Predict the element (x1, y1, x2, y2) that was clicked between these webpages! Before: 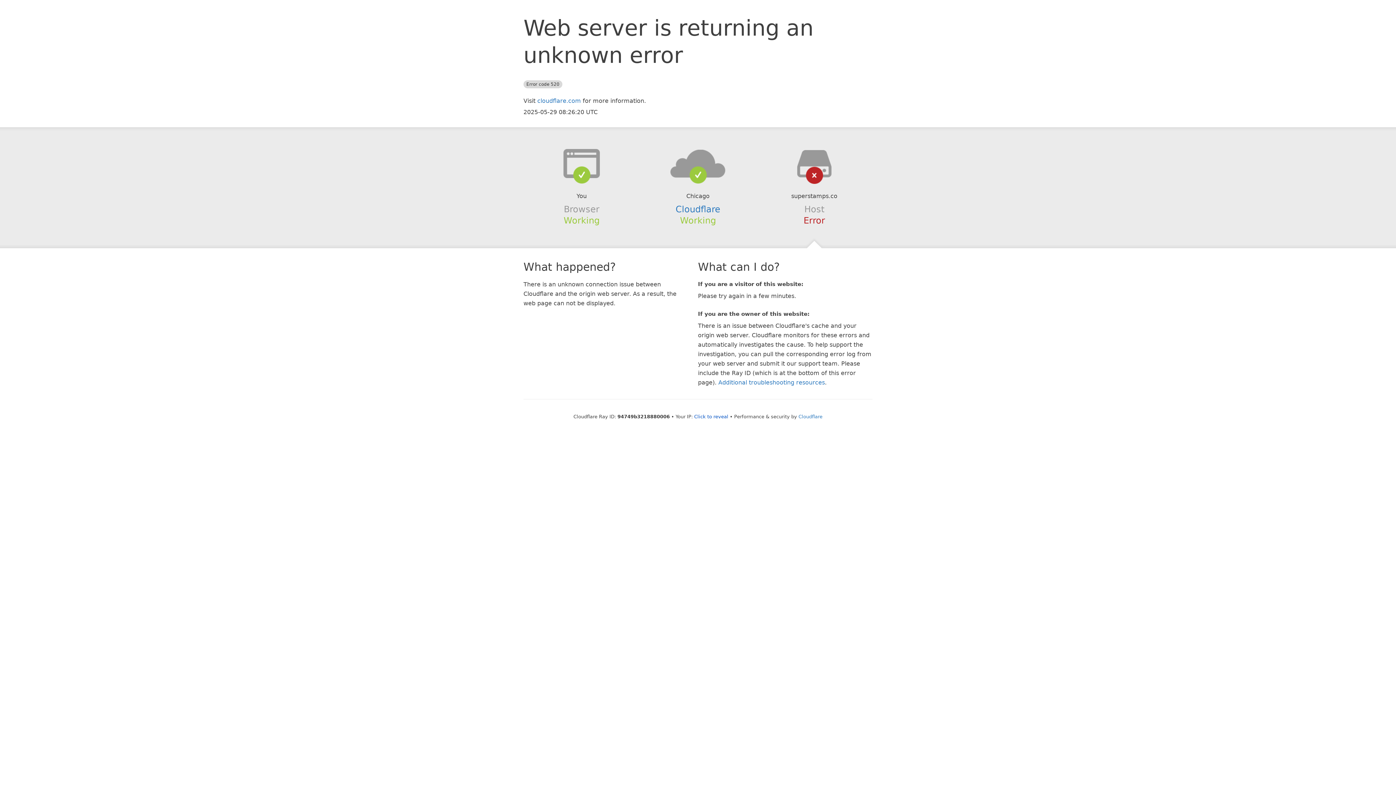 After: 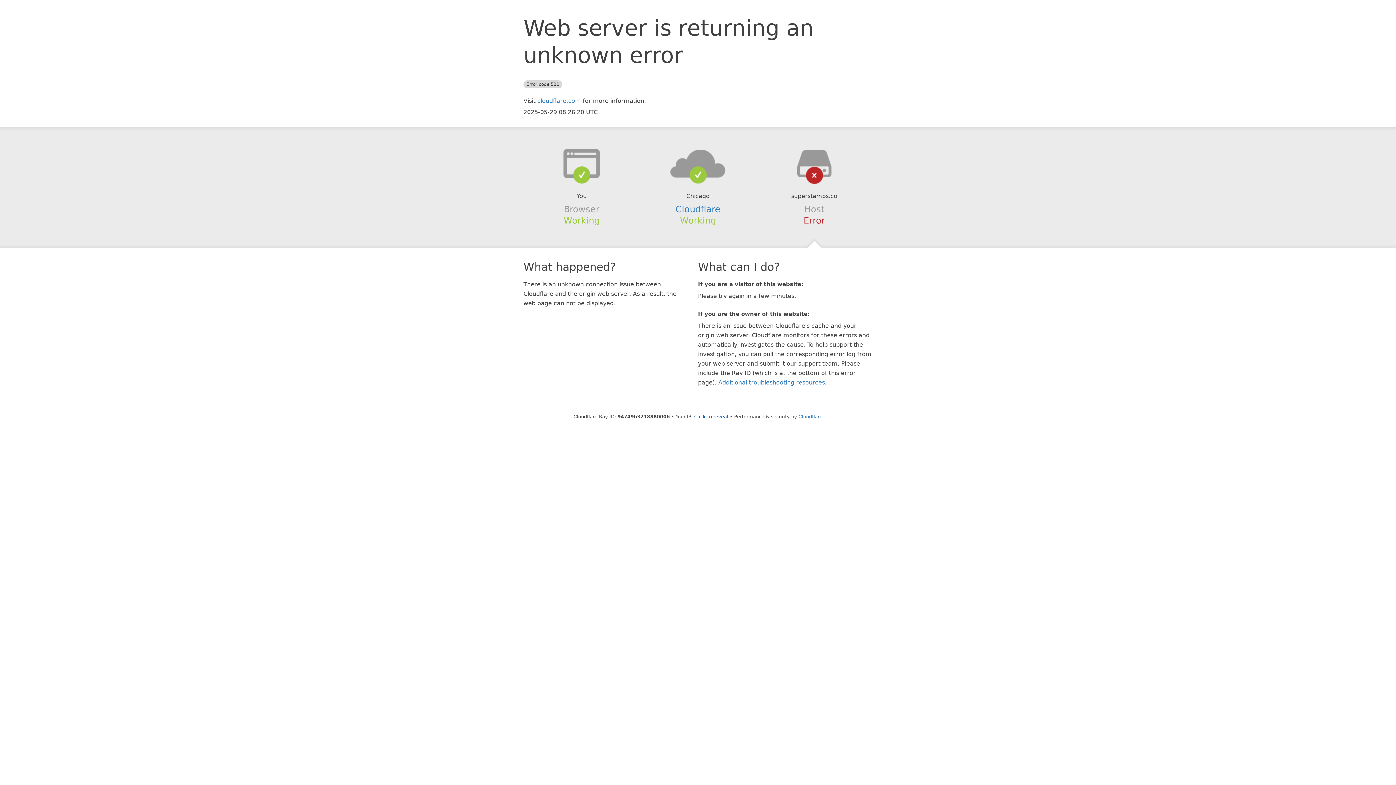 Action: bbox: (639, 148, 756, 178)